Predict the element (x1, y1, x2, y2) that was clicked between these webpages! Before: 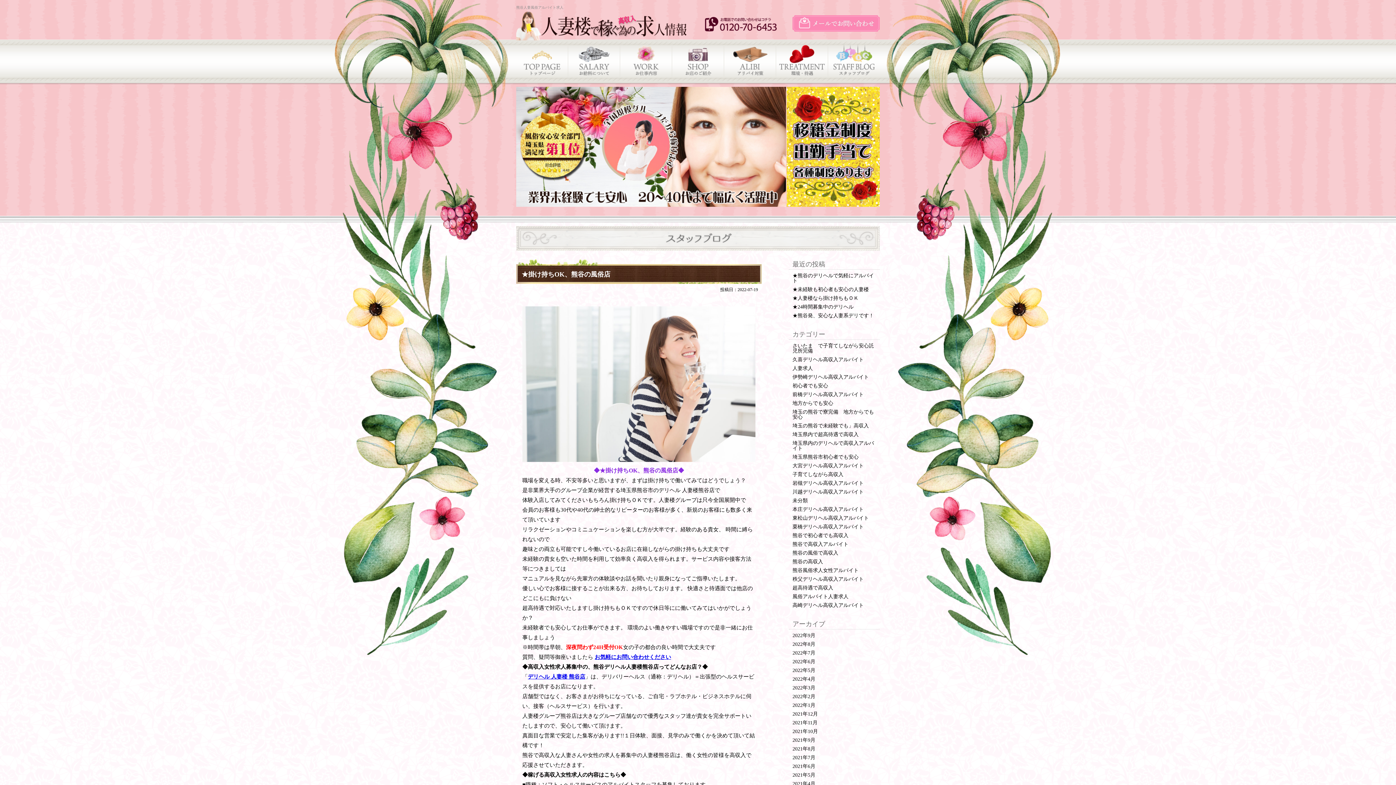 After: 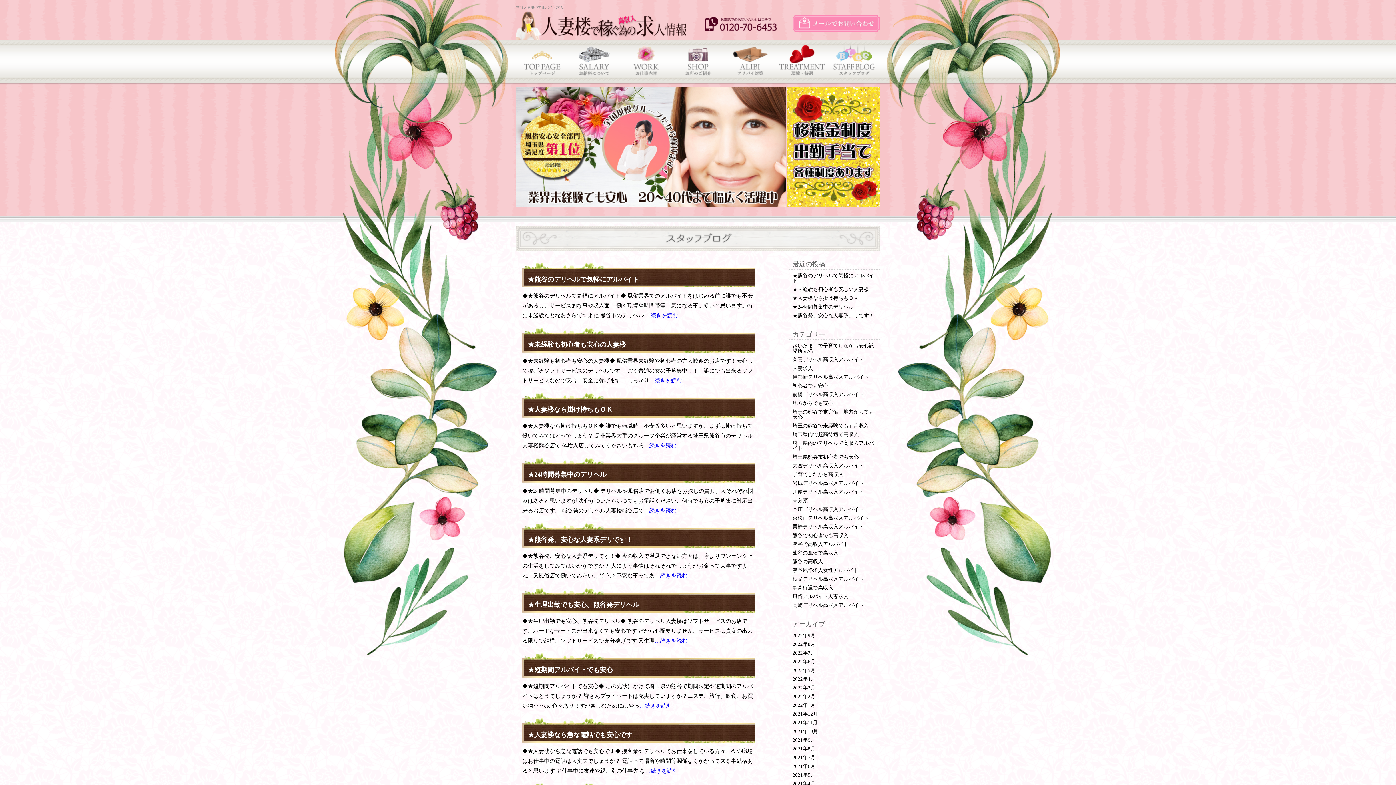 Action: label: 2021年9月 bbox: (792, 737, 815, 743)